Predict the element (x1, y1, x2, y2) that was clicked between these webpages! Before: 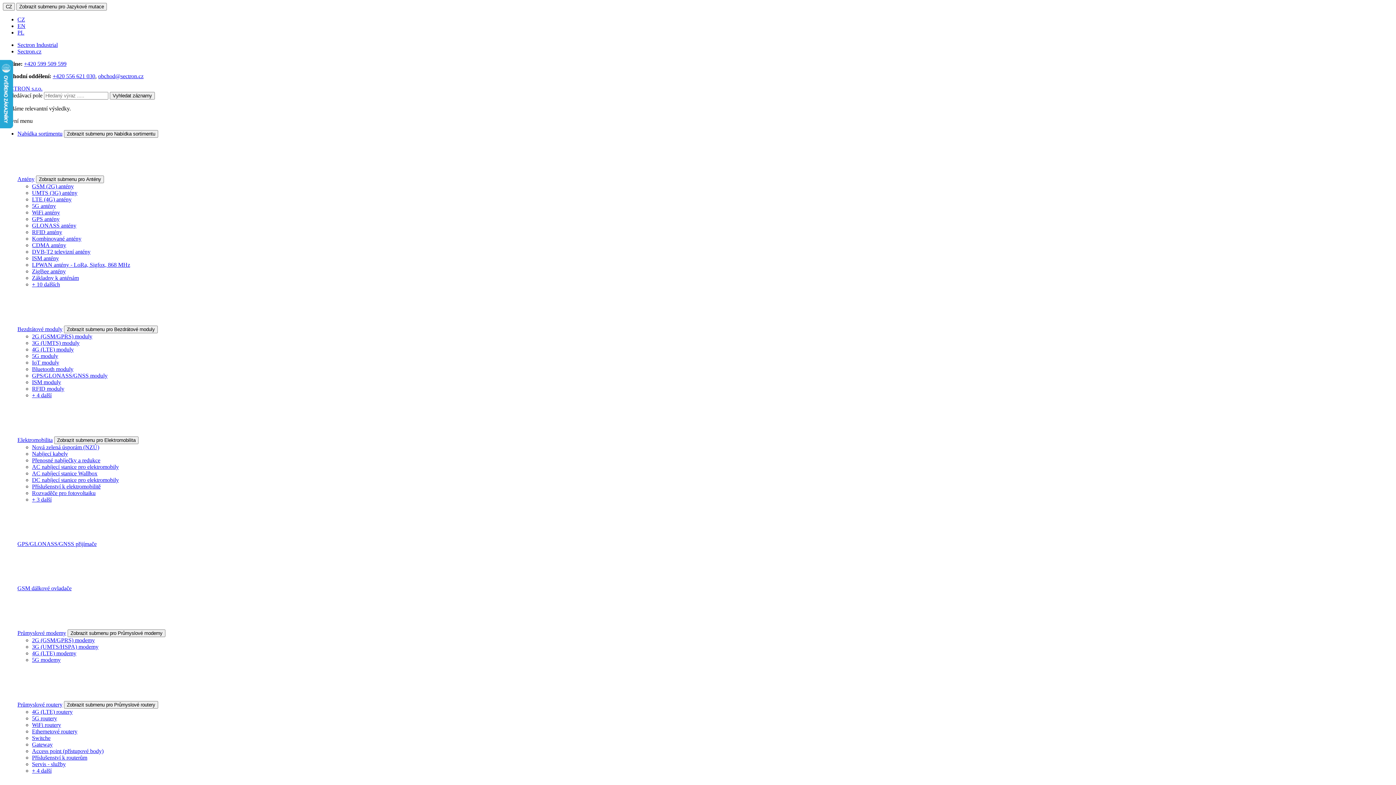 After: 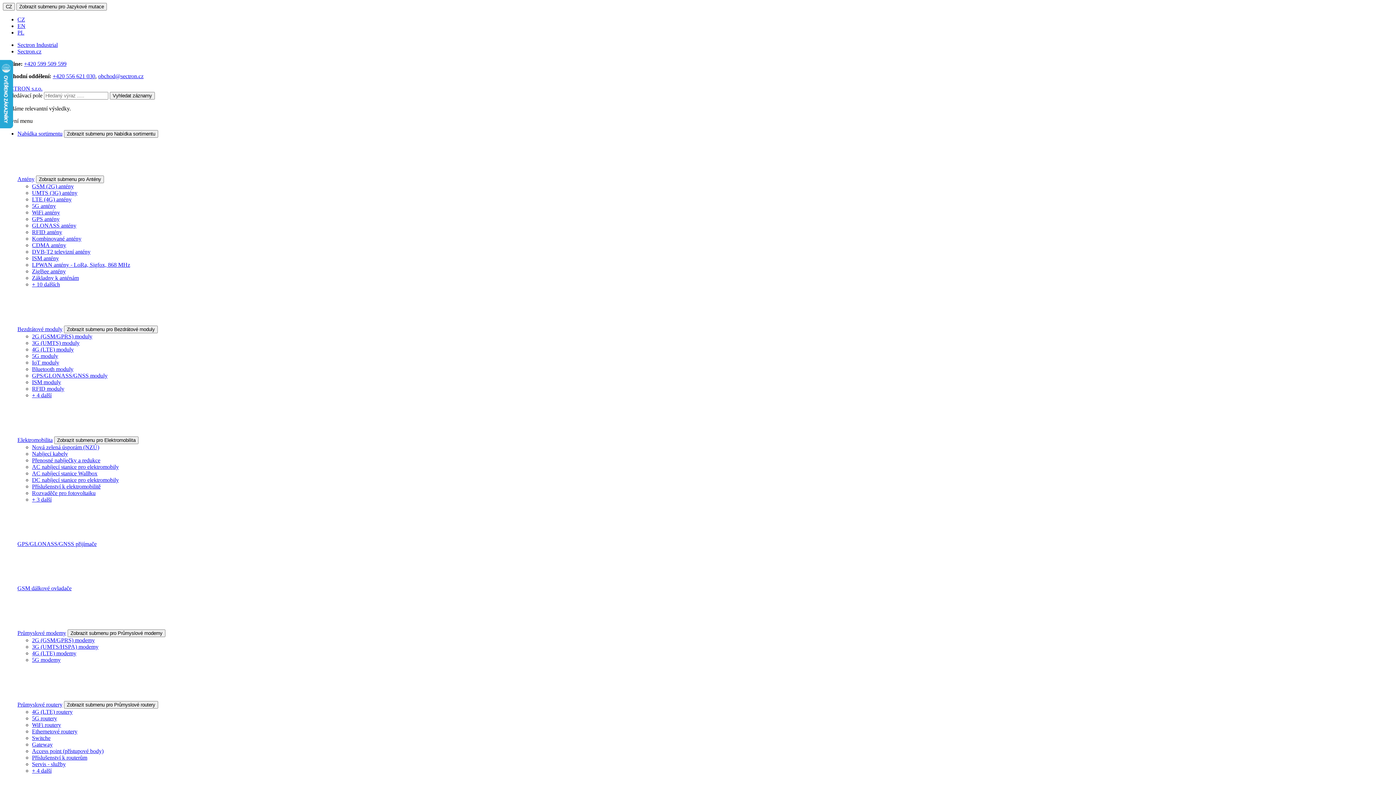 Action: bbox: (32, 483, 100, 489) label: Příslušenství k elektromobilitě